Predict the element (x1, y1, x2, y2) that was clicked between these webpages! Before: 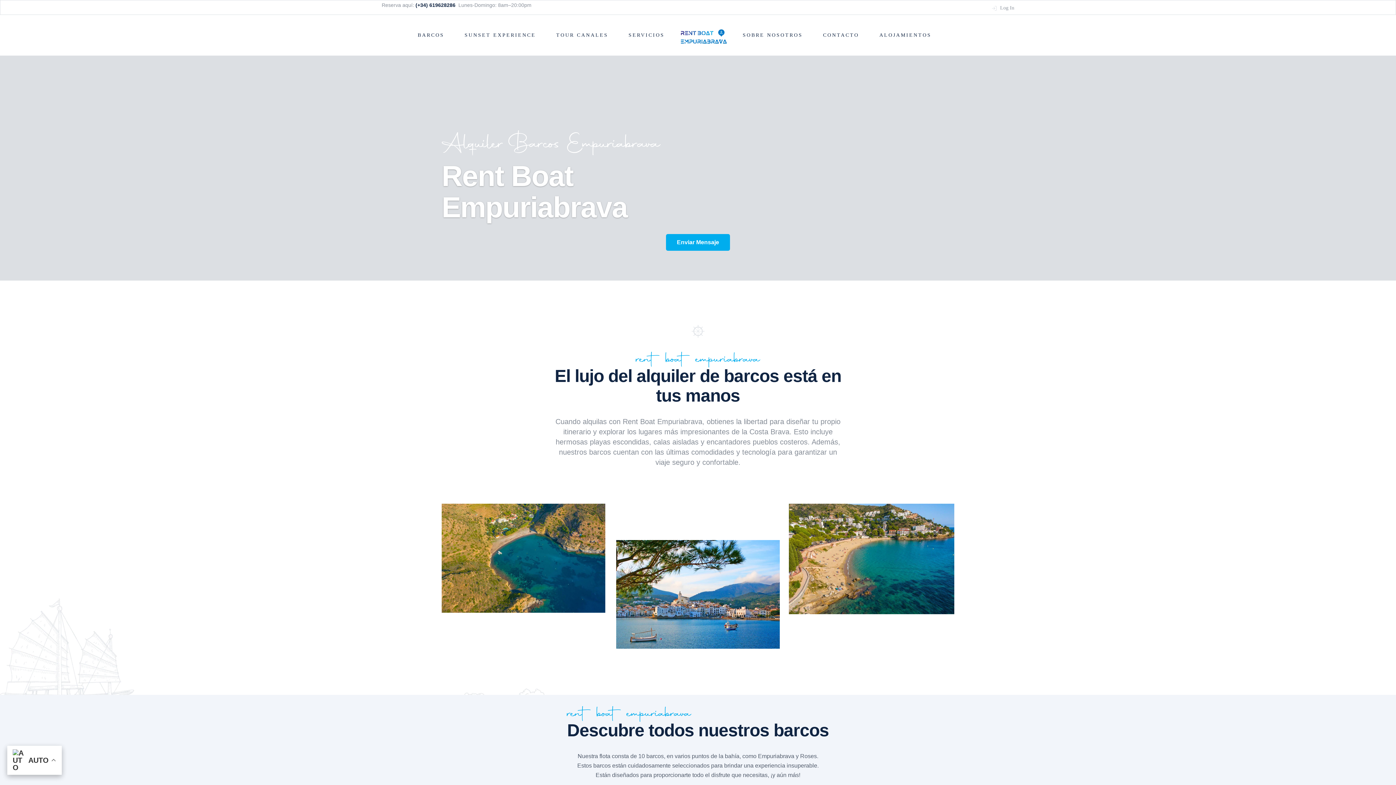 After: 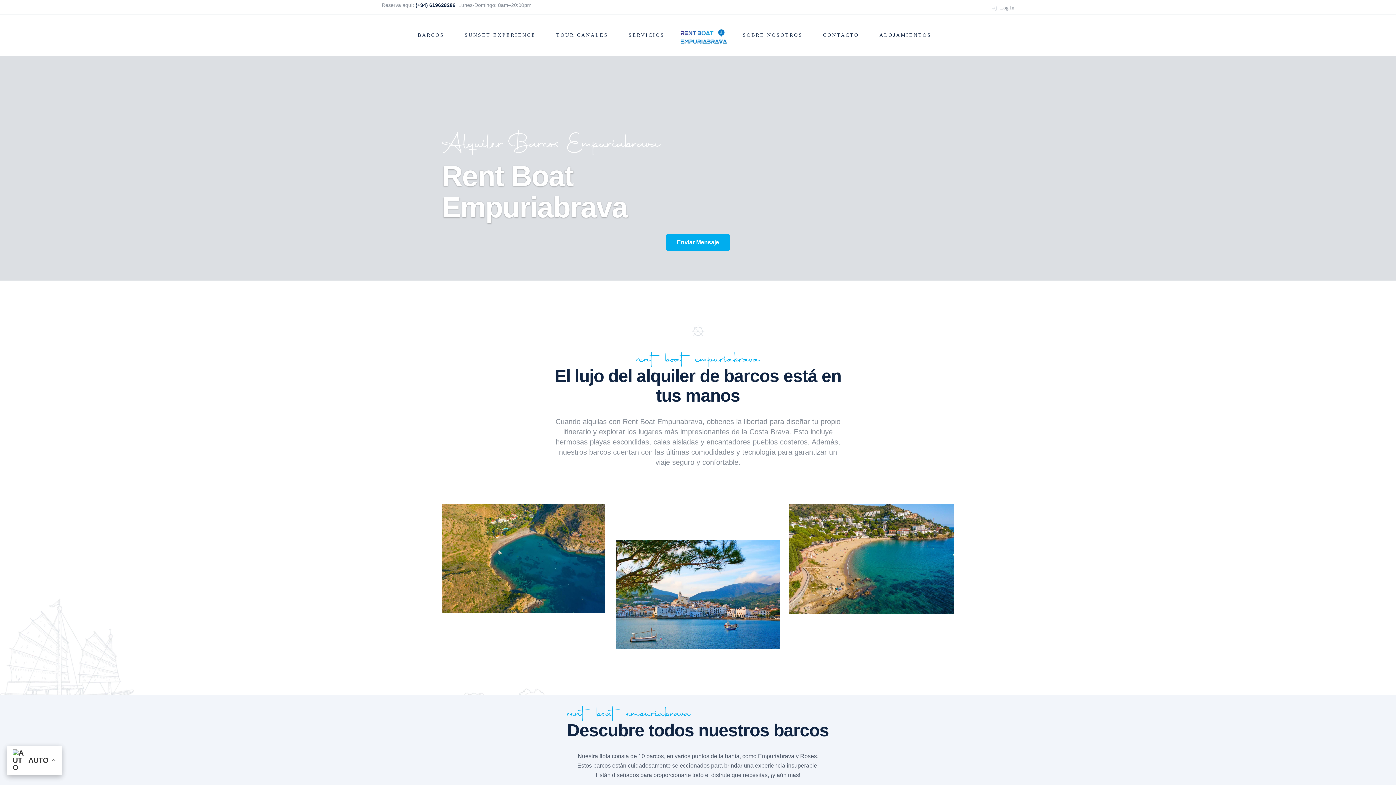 Action: bbox: (680, 23, 728, 47)